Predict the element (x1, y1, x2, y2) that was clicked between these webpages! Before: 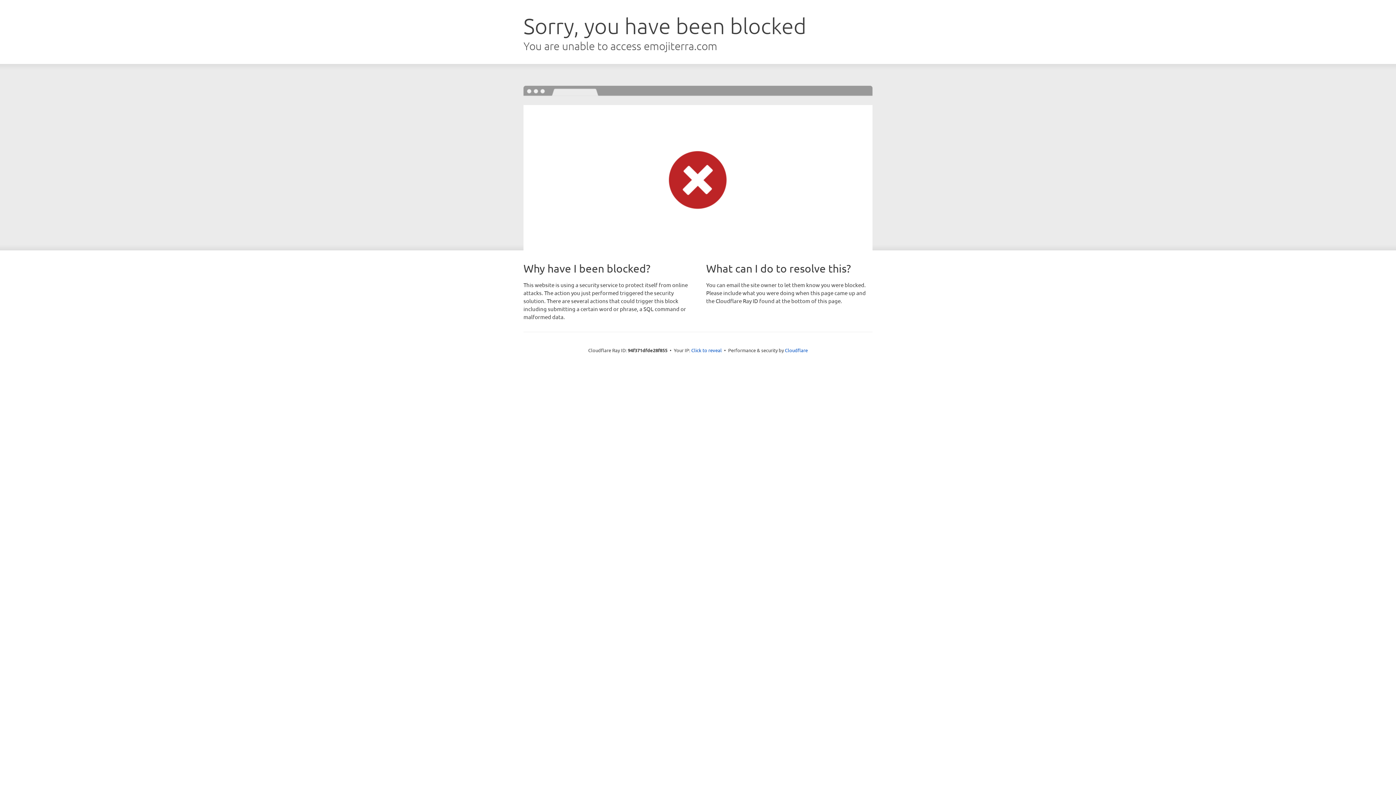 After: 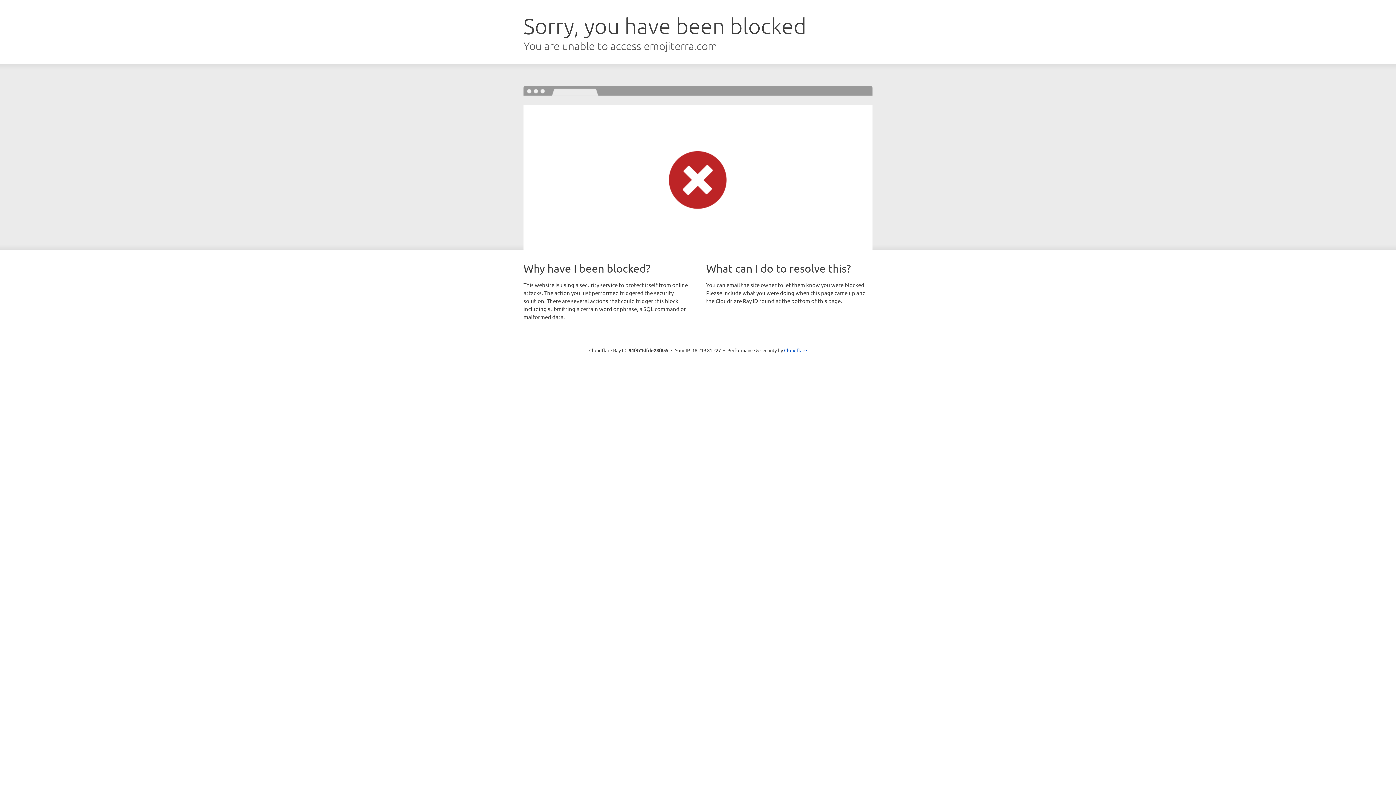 Action: bbox: (691, 346, 722, 353) label: Click to reveal